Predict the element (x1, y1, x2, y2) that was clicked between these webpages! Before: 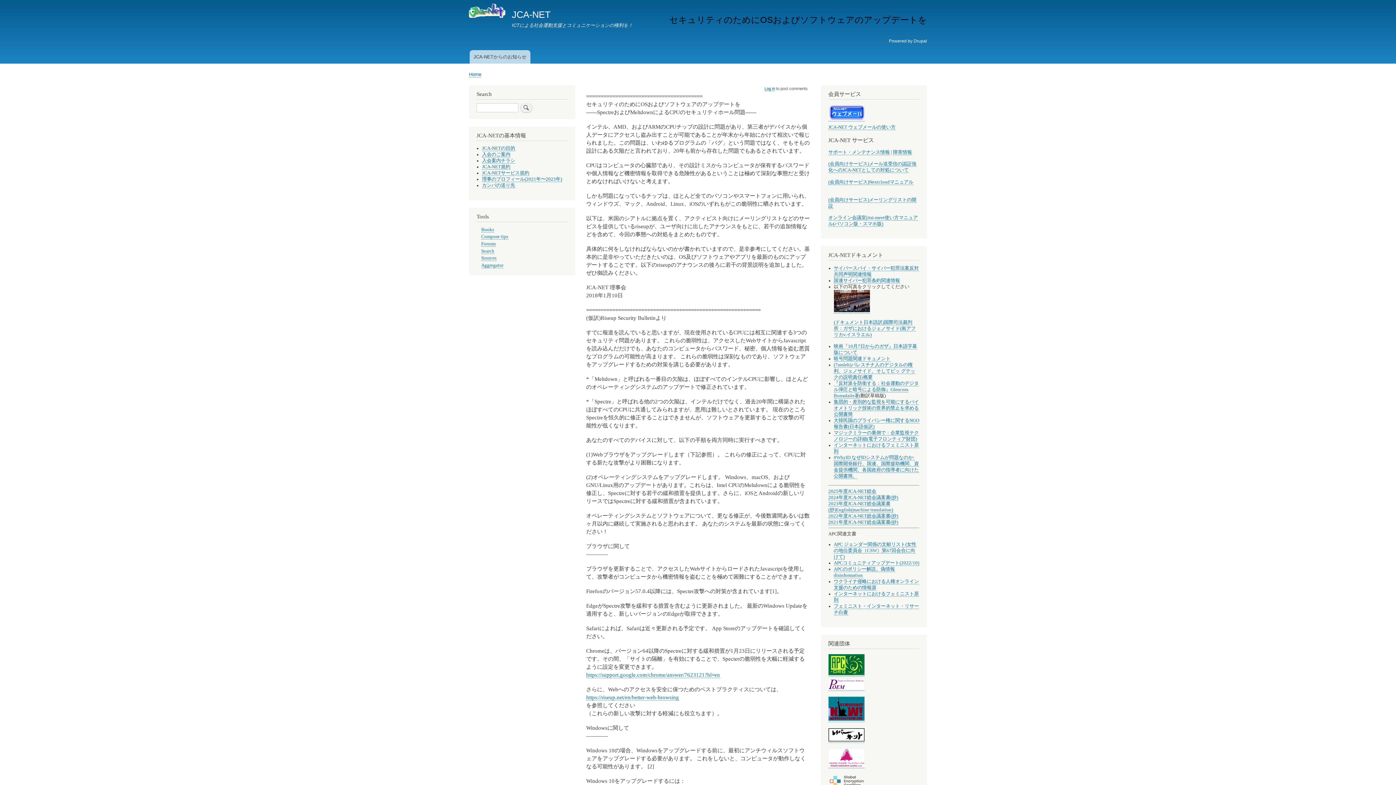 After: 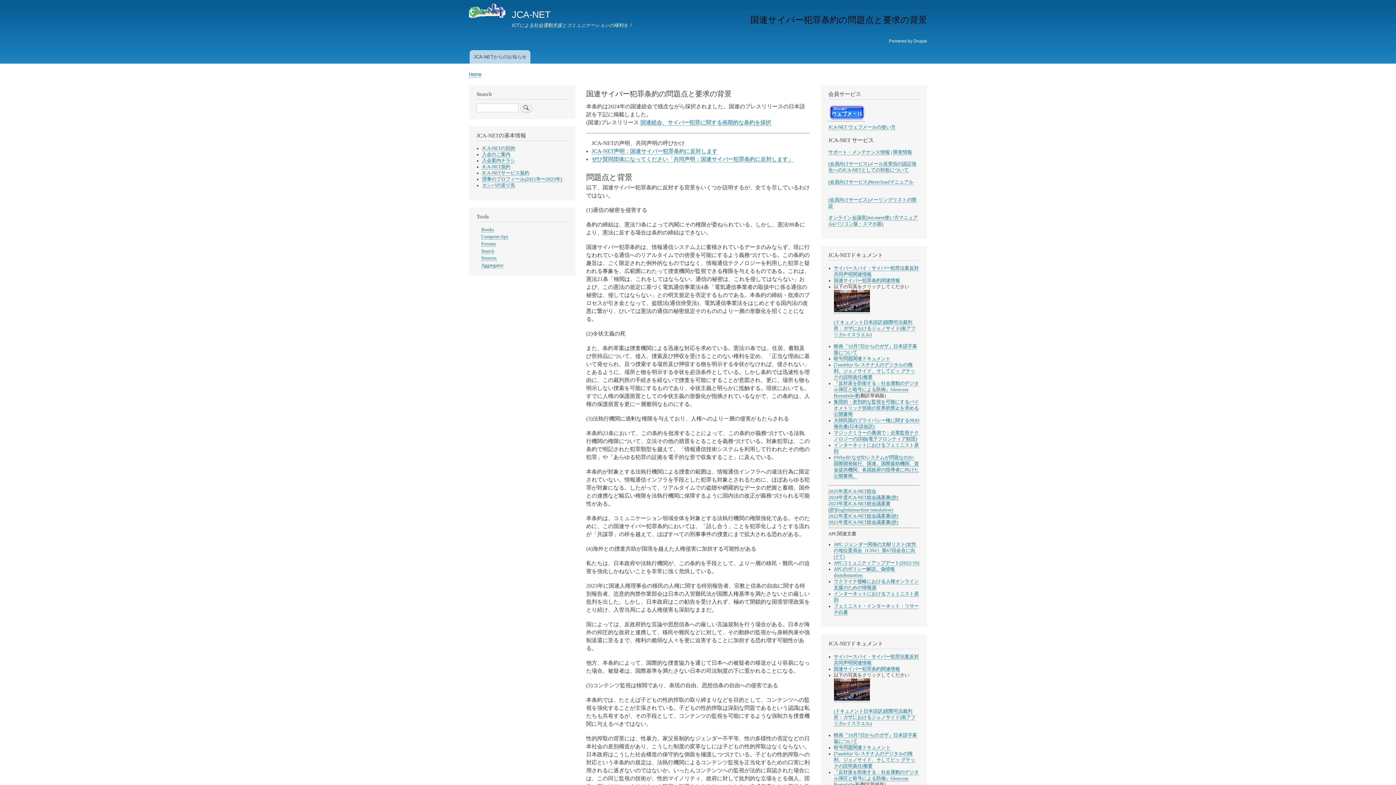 Action: label: 国連サイバー犯罪条約関連情報 bbox: (834, 278, 900, 283)